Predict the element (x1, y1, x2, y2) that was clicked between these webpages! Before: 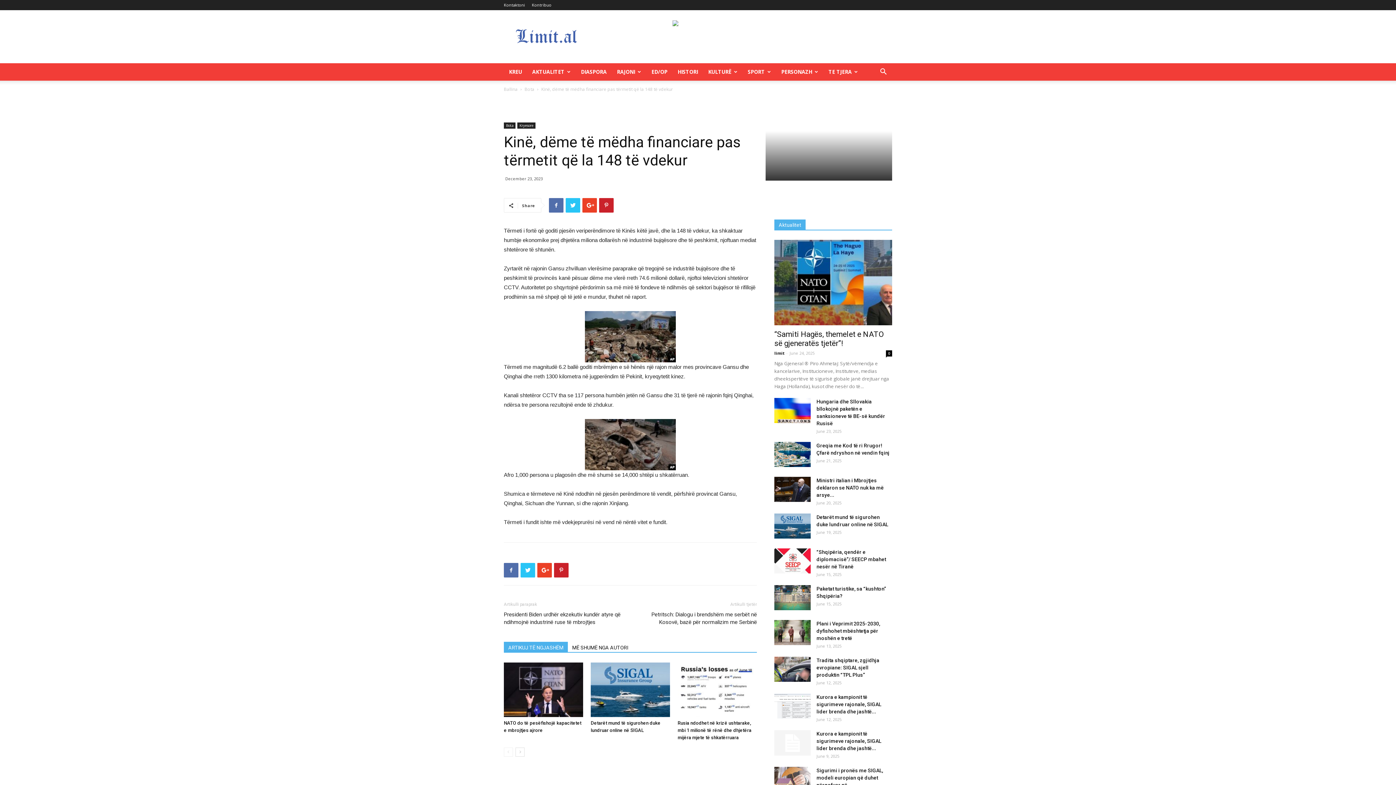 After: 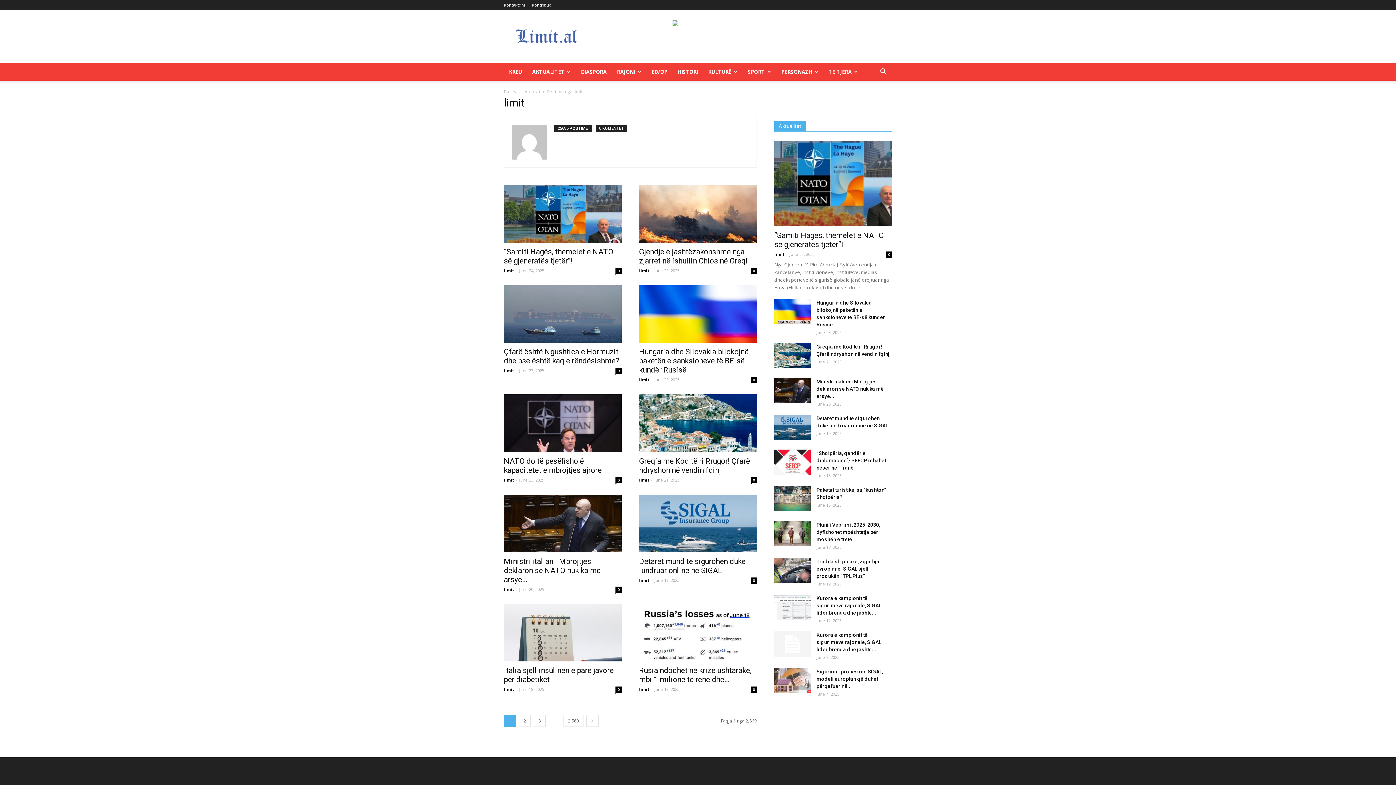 Action: label: limit bbox: (774, 350, 784, 356)